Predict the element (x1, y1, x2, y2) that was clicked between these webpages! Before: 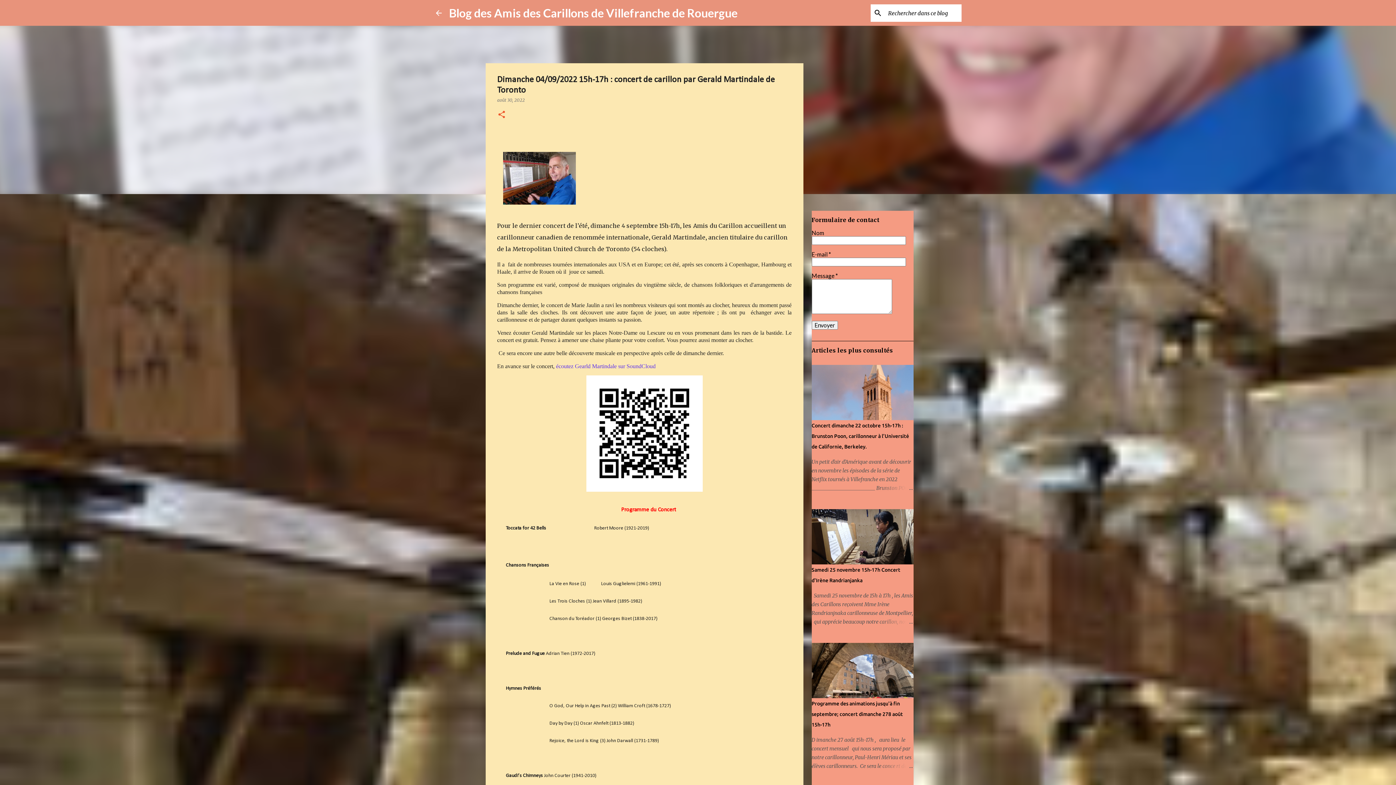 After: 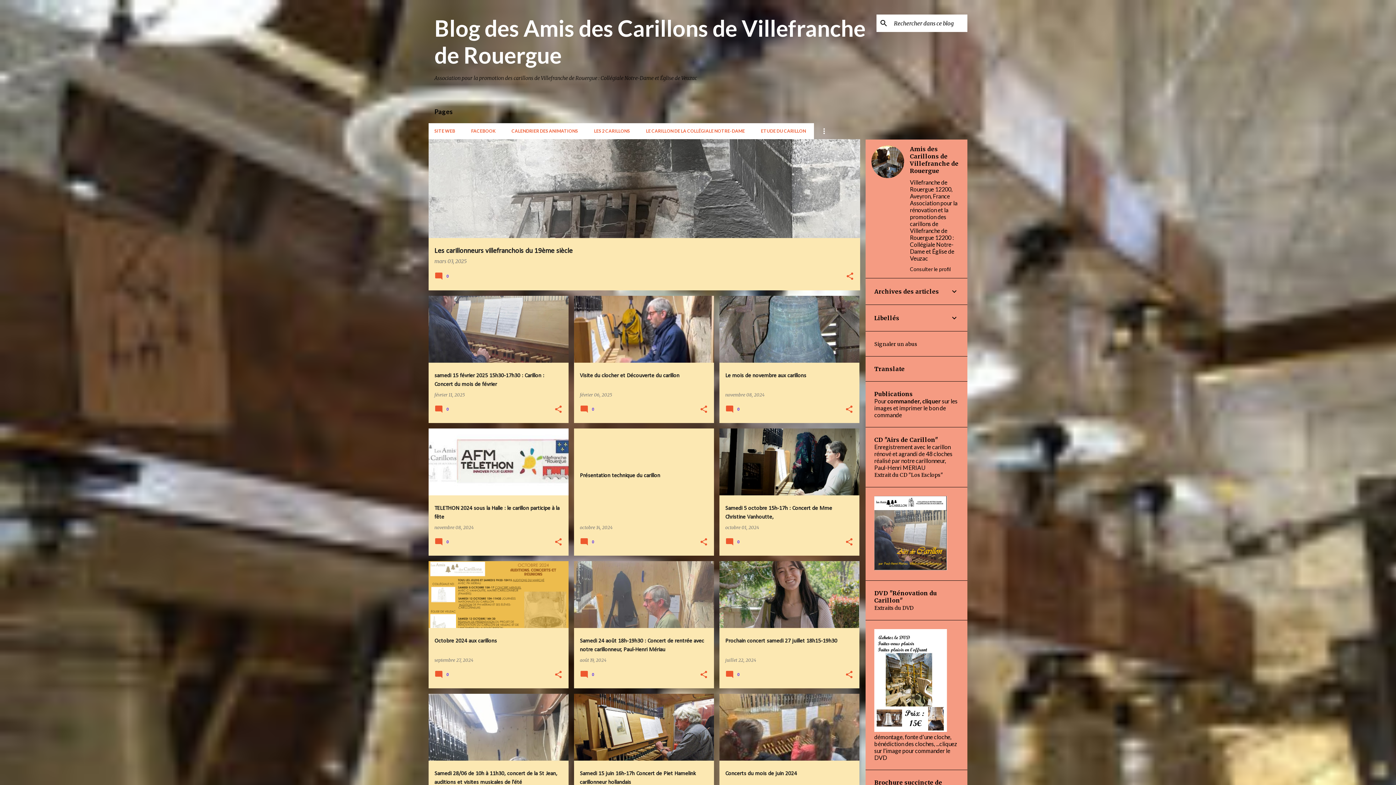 Action: bbox: (449, 5, 737, 20) label: Blog des Amis des Carillons de Villefranche de Rouergue